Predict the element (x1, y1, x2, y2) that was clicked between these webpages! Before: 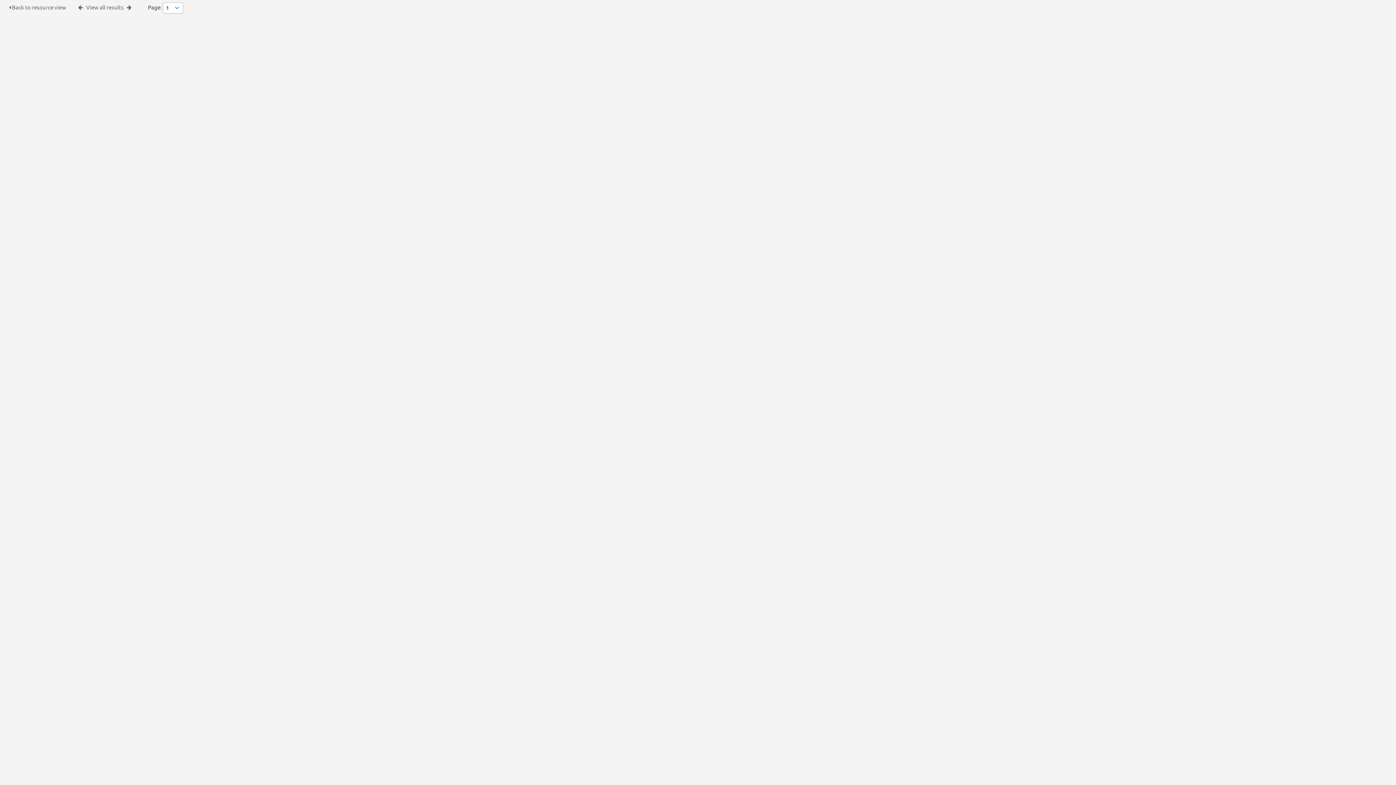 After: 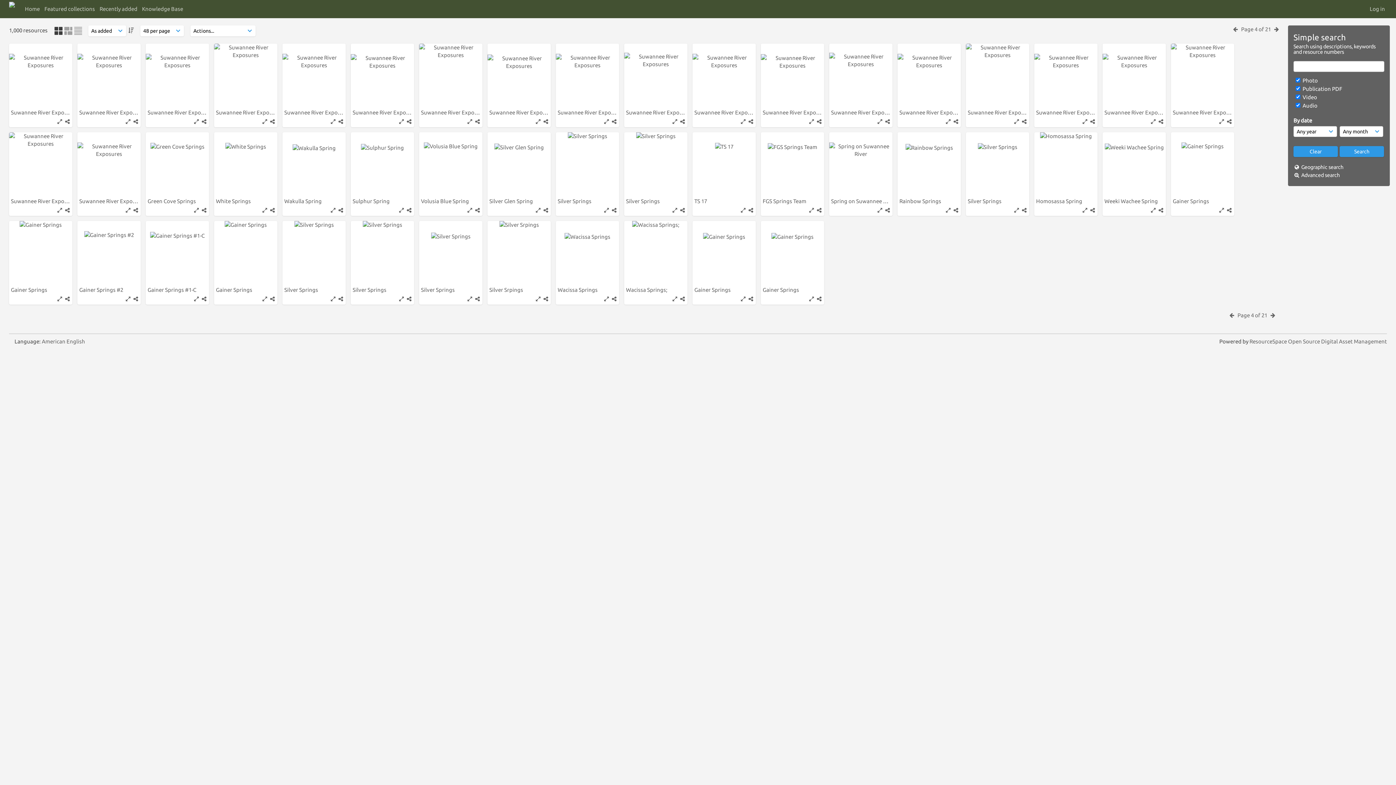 Action: bbox: (86, 4, 123, 10) label: View all results